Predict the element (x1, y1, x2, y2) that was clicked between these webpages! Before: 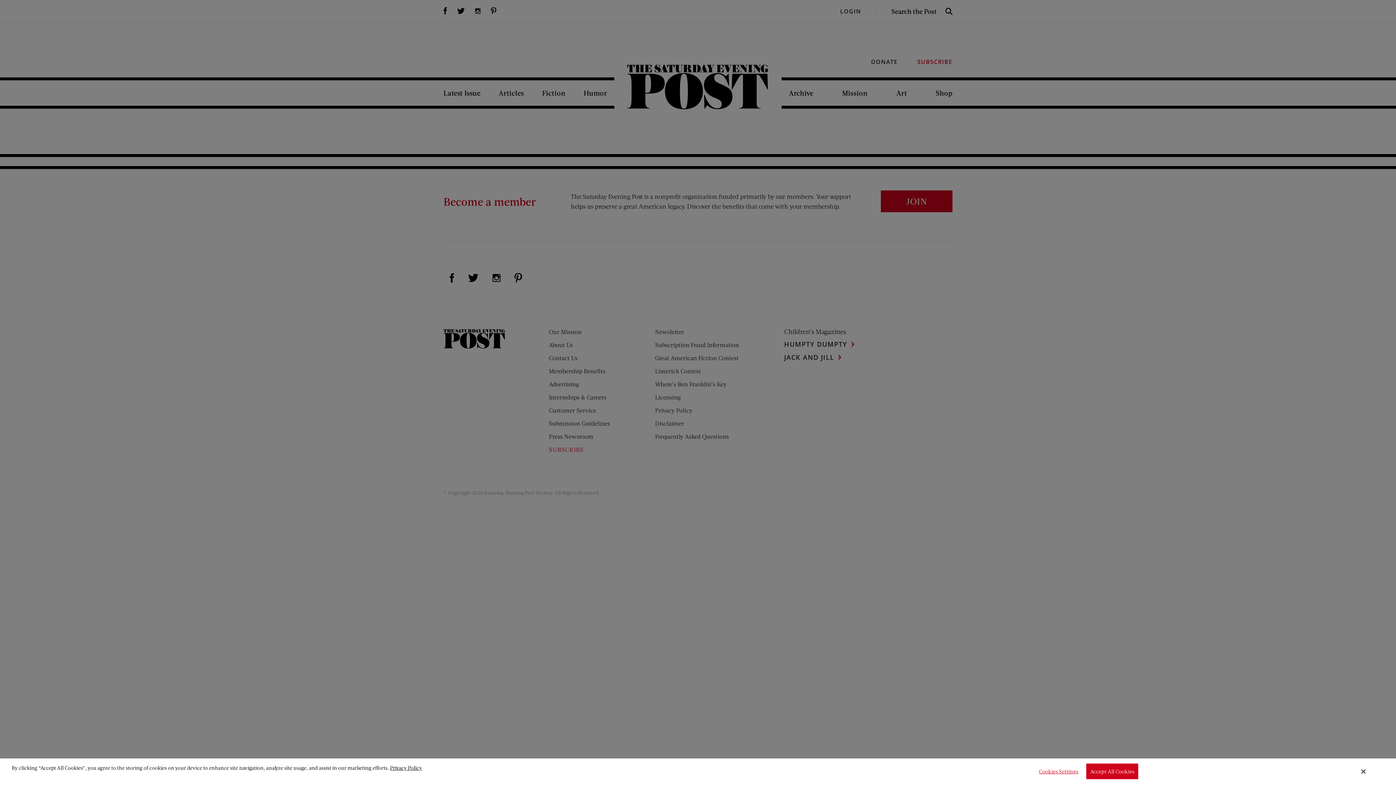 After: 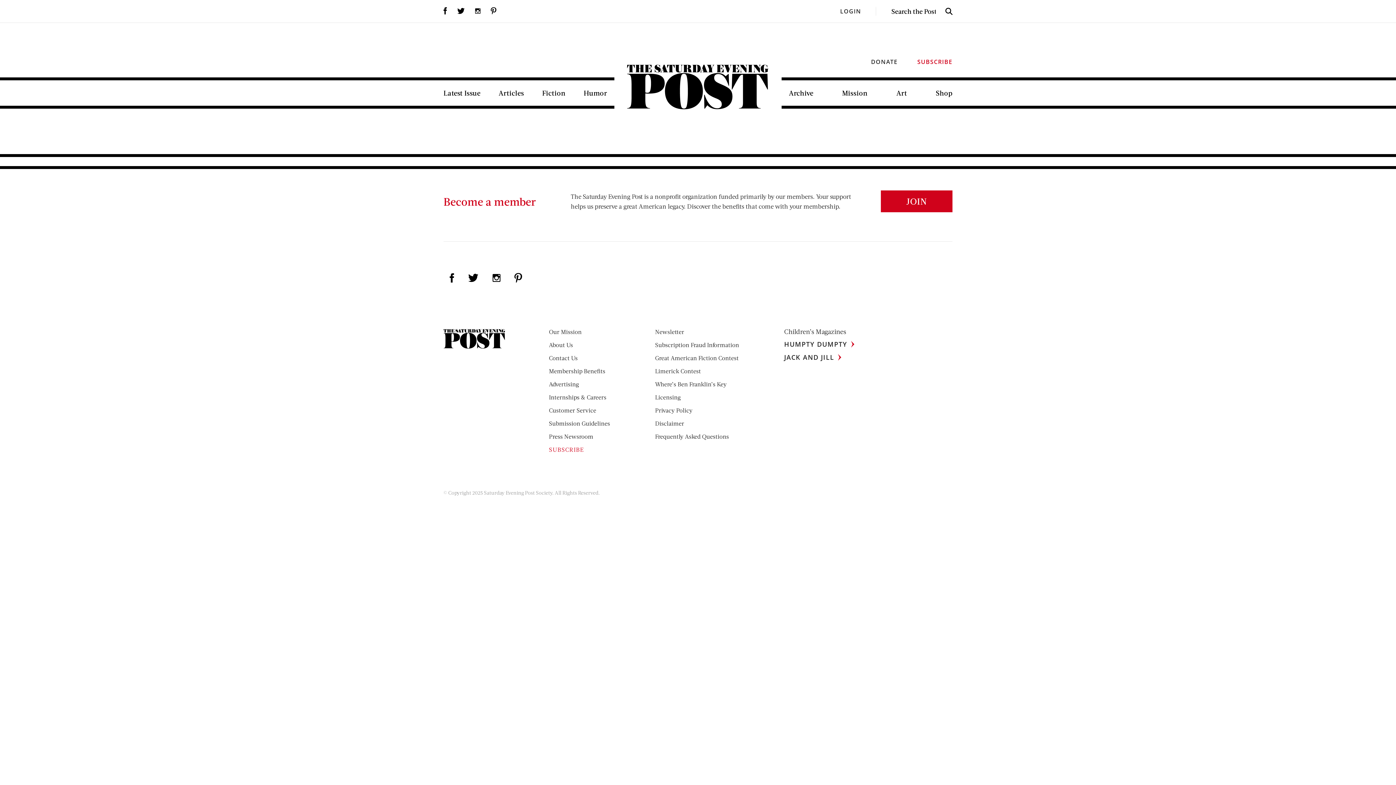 Action: bbox: (1086, 764, 1138, 779) label: Accept All Cookies